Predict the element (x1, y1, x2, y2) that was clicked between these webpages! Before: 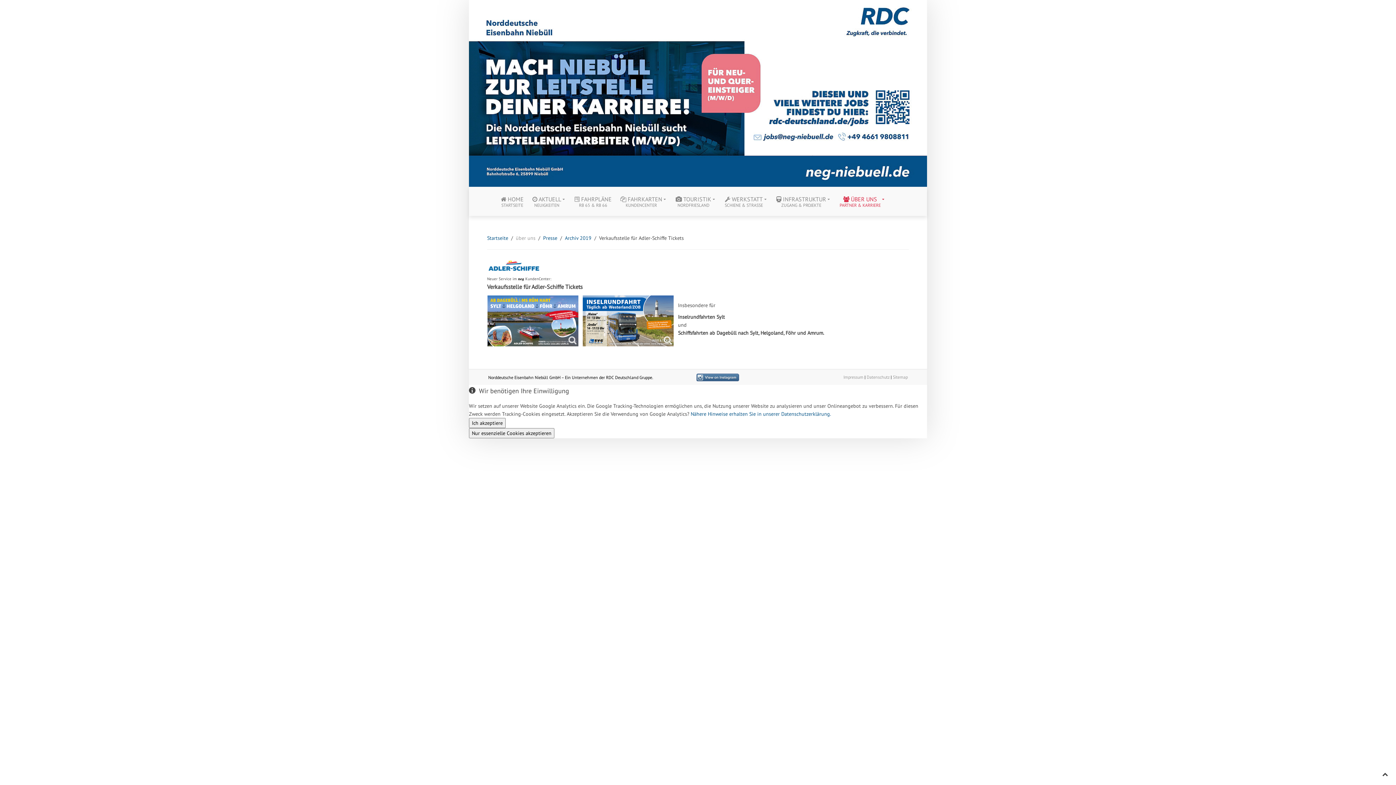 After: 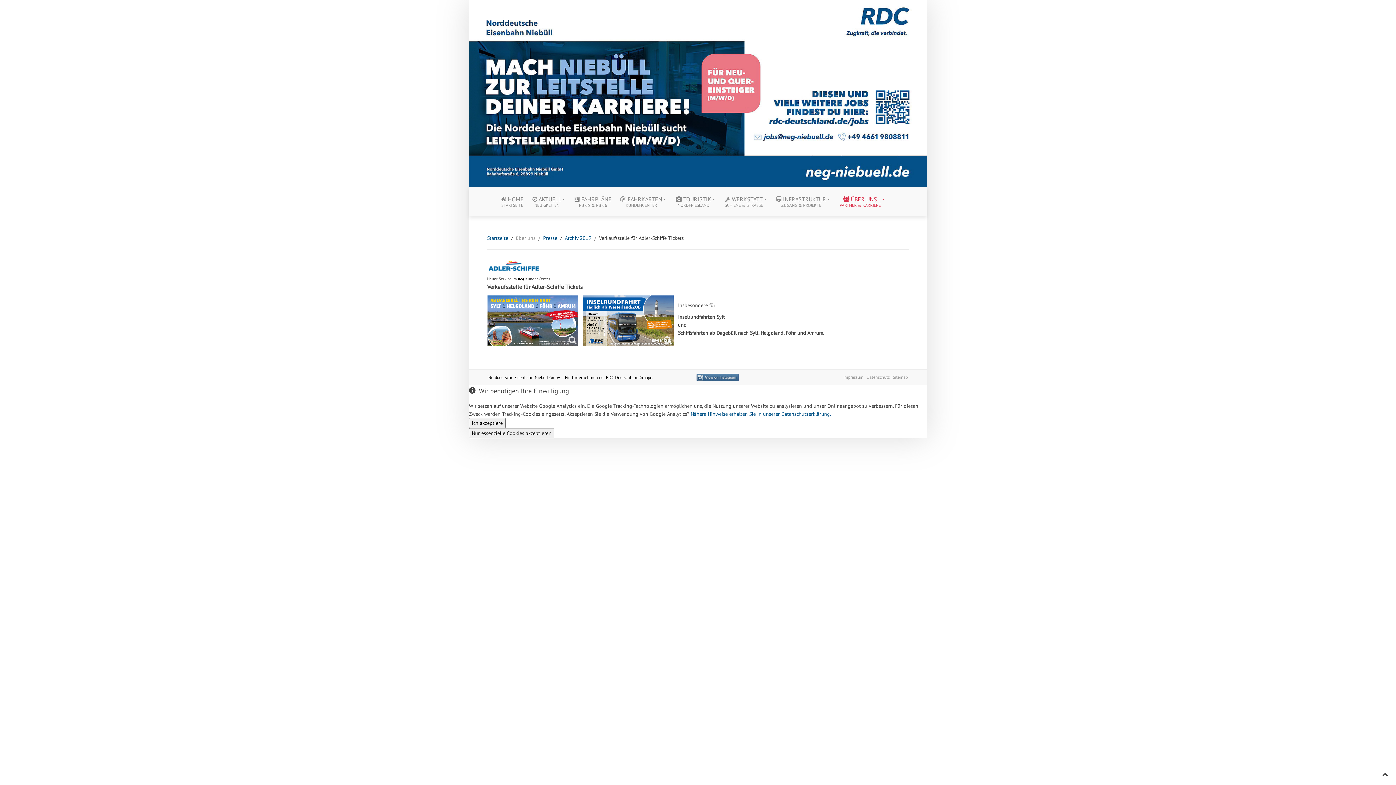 Action: bbox: (488, 261, 539, 268)